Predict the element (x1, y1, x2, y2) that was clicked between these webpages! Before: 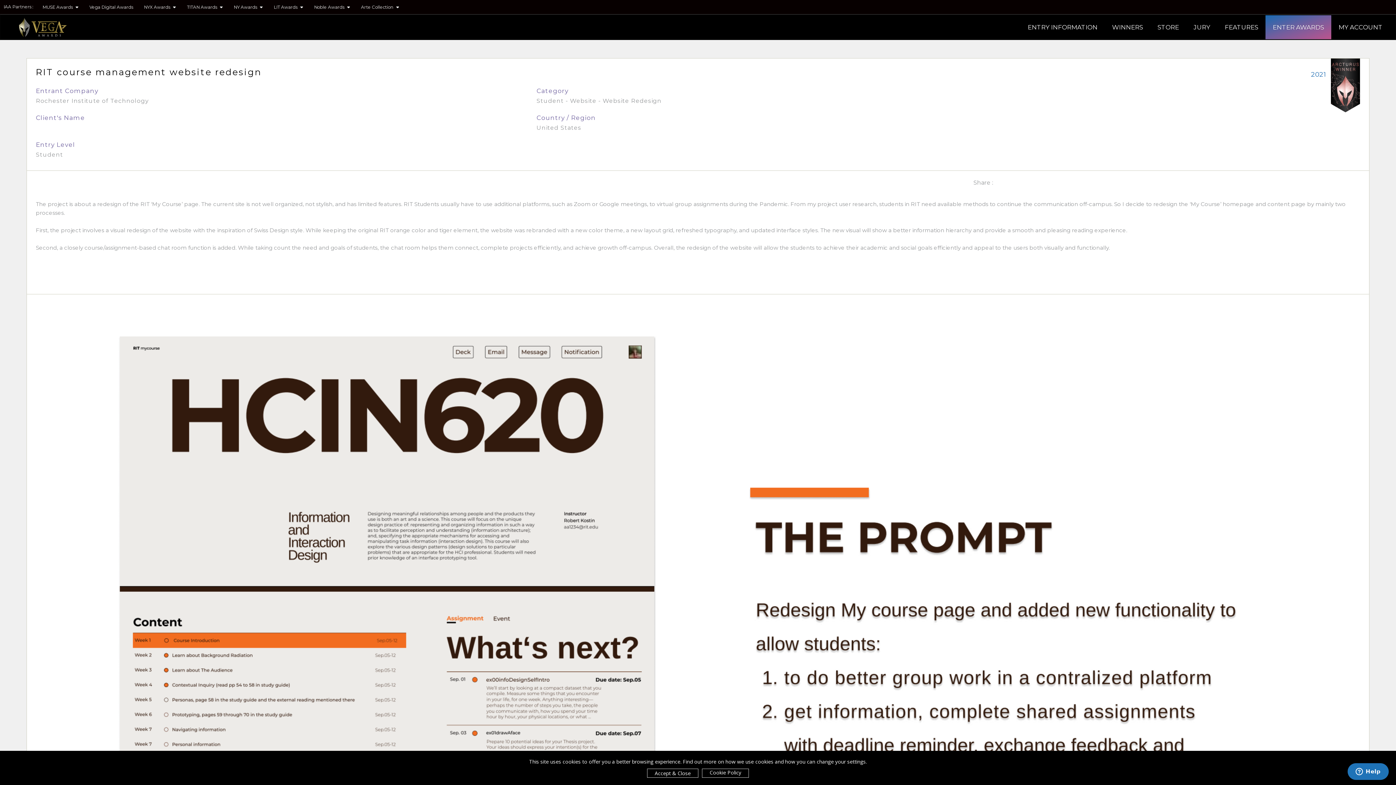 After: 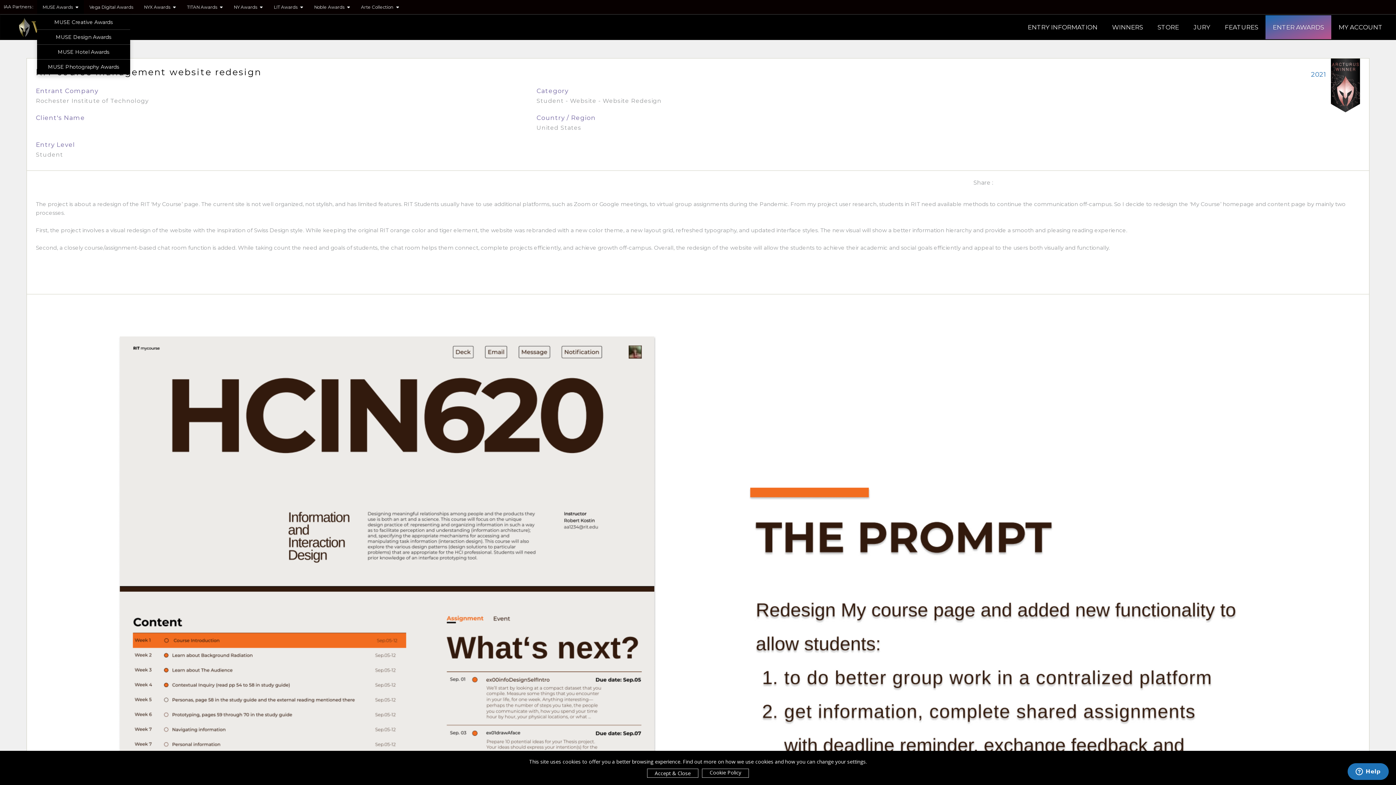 Action: label: MUSE Awards  bbox: (37, 0, 84, 14)